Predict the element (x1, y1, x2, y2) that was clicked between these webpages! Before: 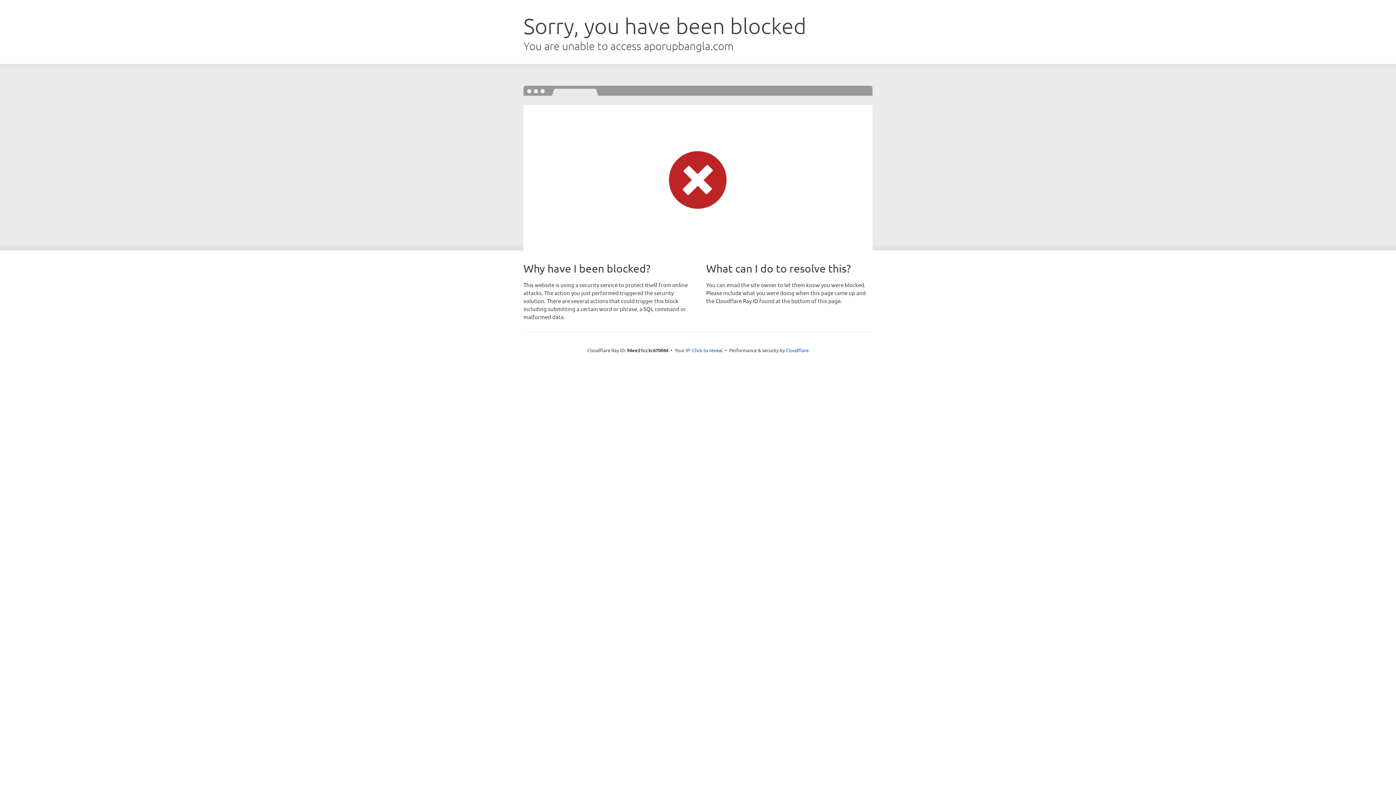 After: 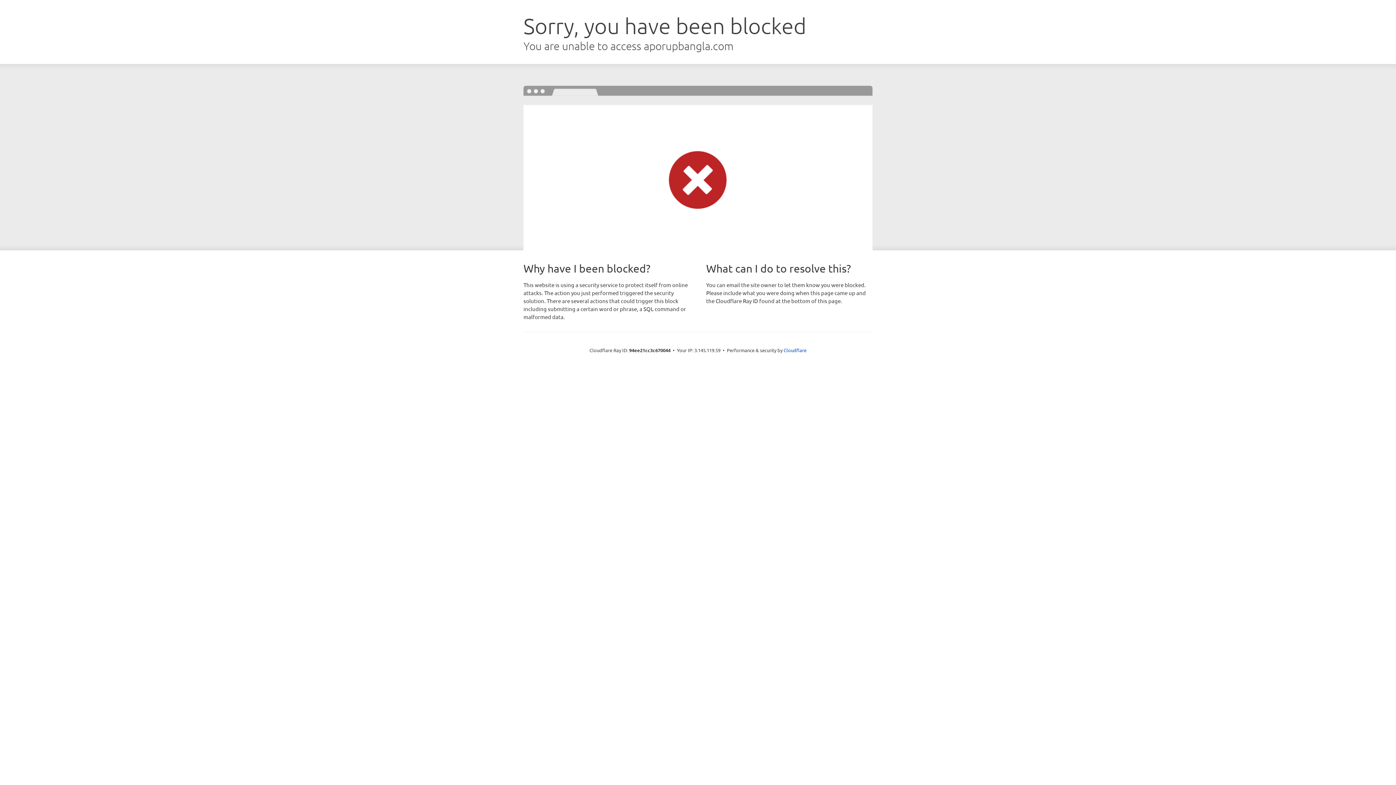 Action: bbox: (692, 346, 722, 353) label: Click to reveal